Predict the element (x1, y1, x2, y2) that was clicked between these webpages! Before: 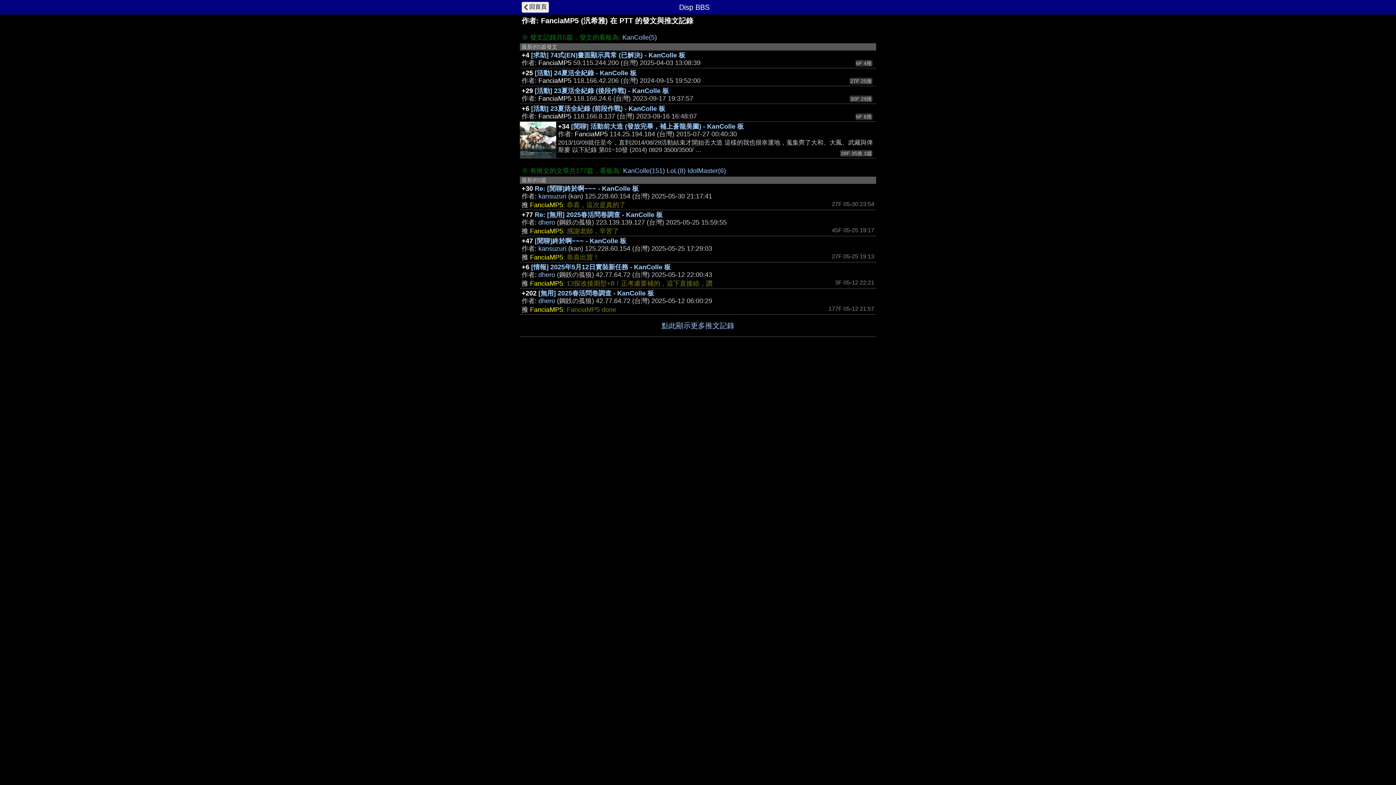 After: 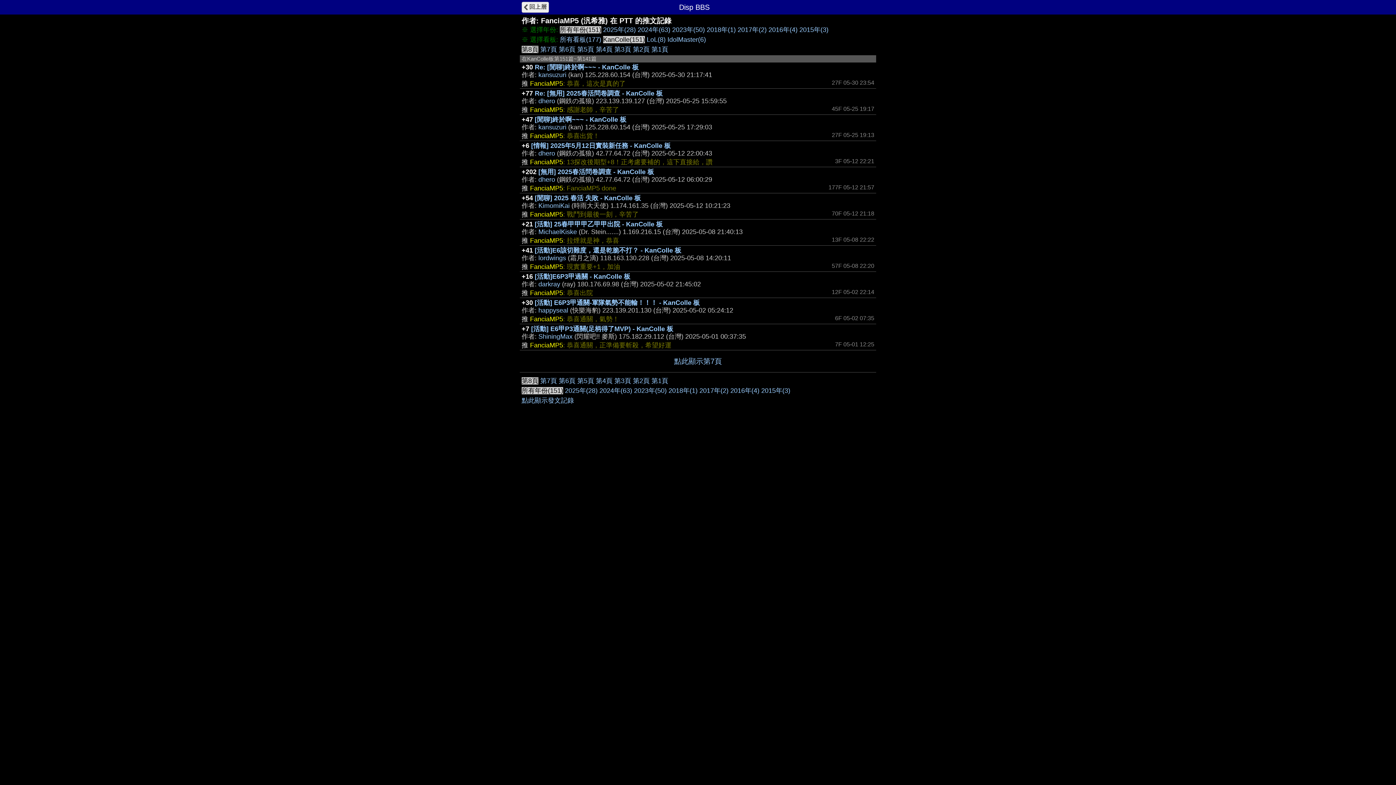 Action: label: KanColle(151) bbox: (623, 167, 665, 174)